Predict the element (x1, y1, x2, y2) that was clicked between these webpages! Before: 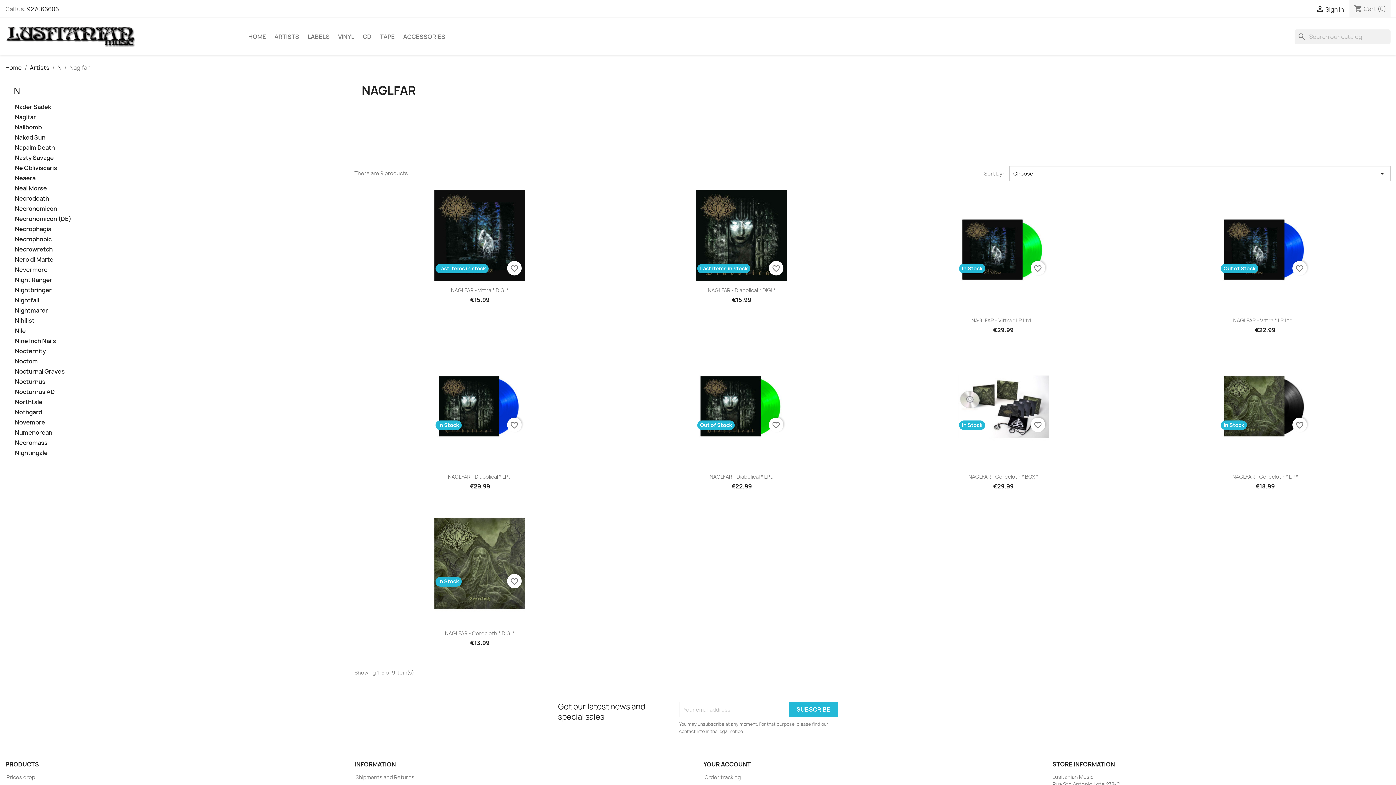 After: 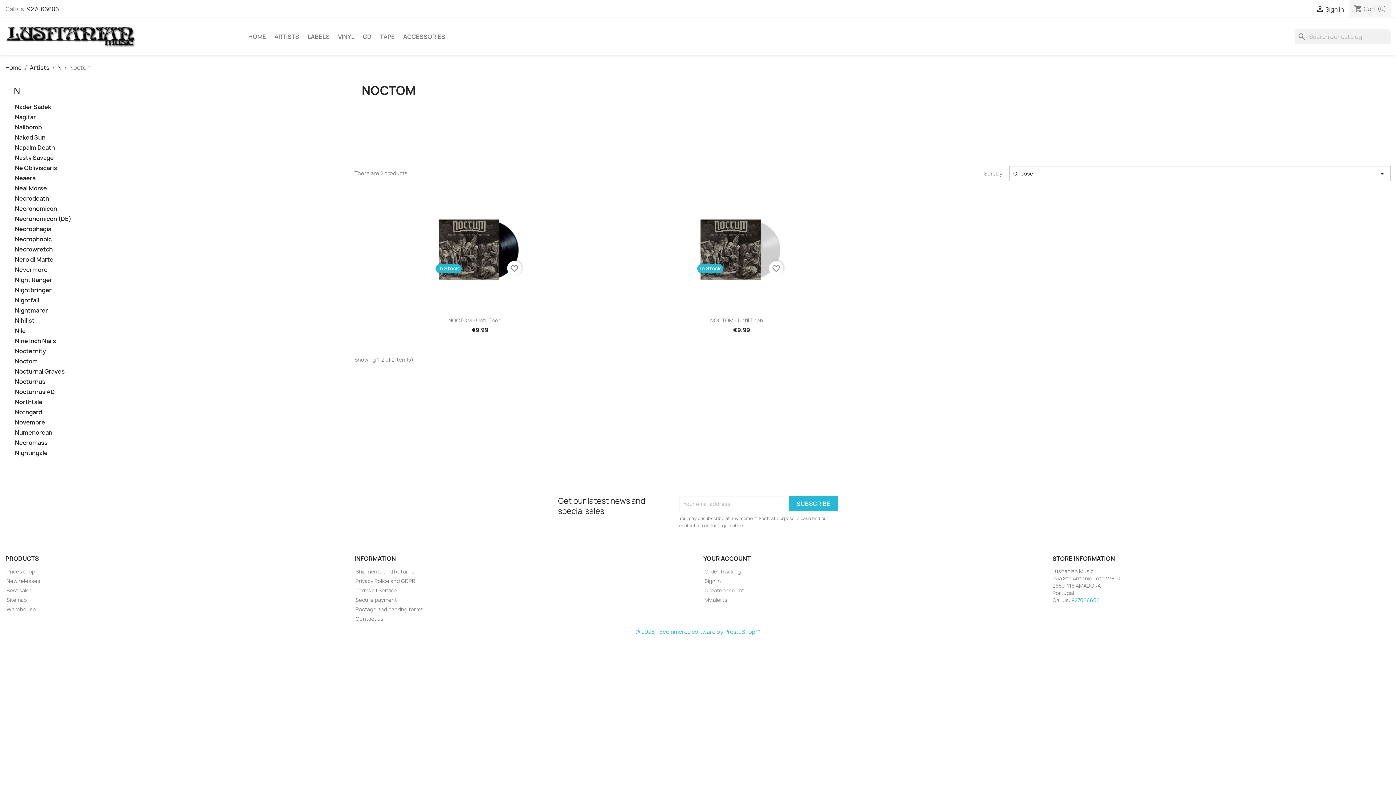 Action: bbox: (14, 357, 336, 366) label: Noctom